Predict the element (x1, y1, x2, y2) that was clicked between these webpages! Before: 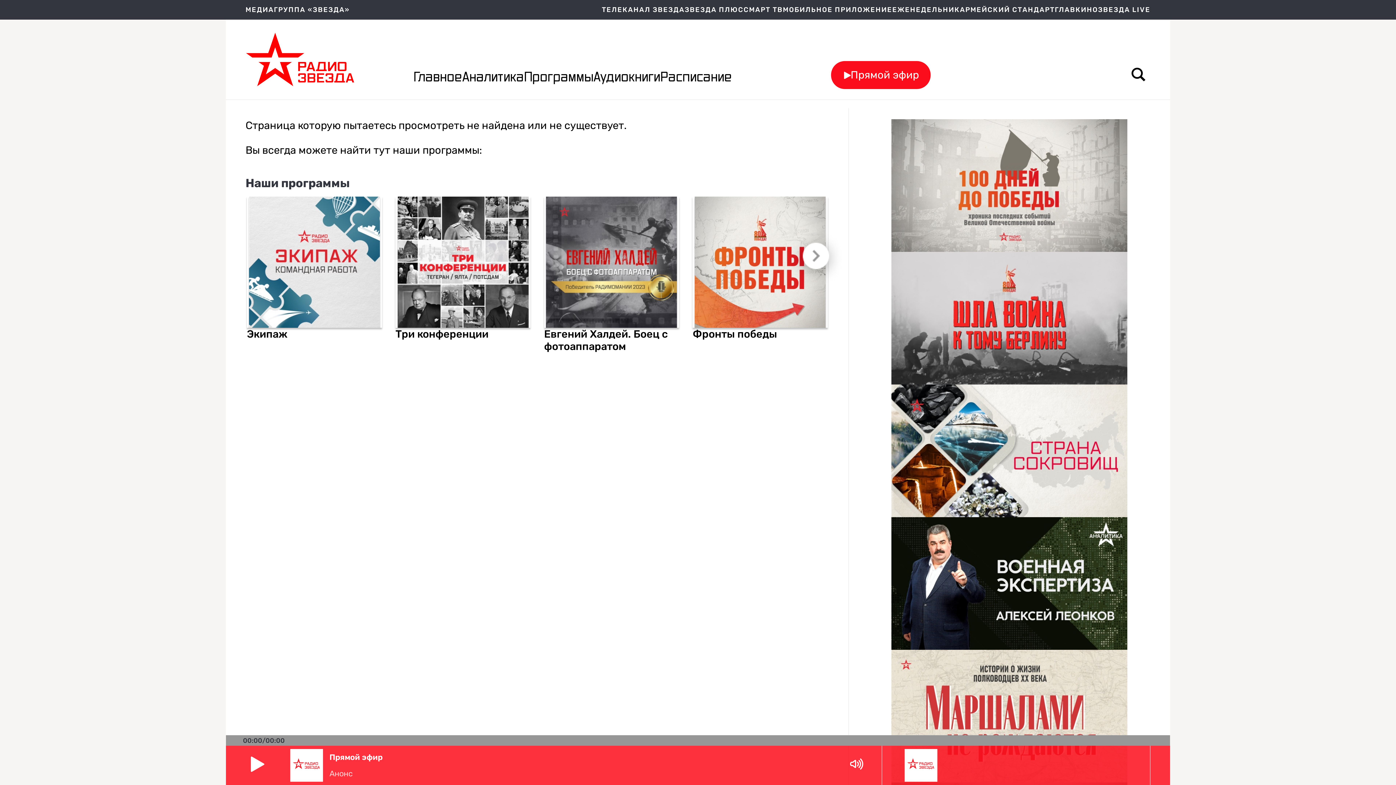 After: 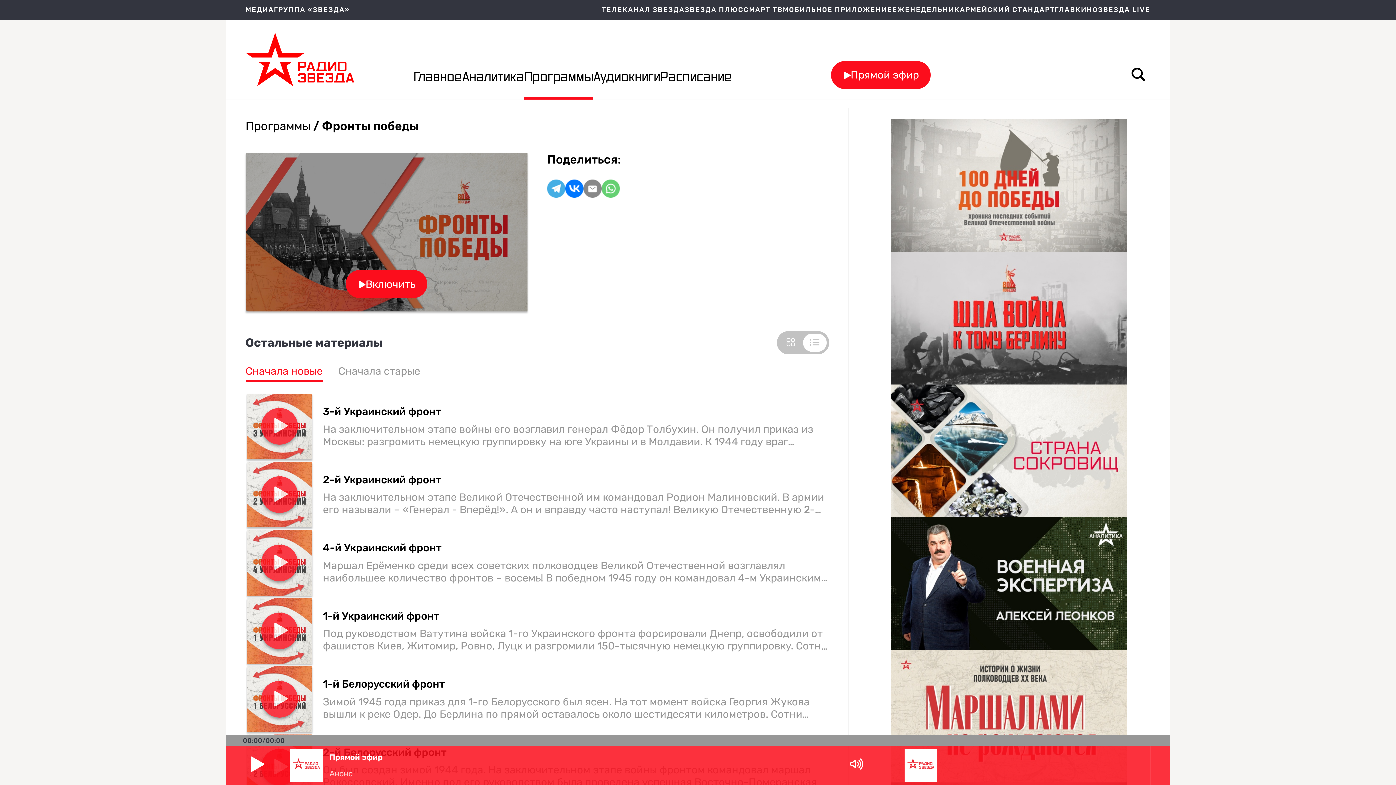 Action: bbox: (694, 196, 825, 327)